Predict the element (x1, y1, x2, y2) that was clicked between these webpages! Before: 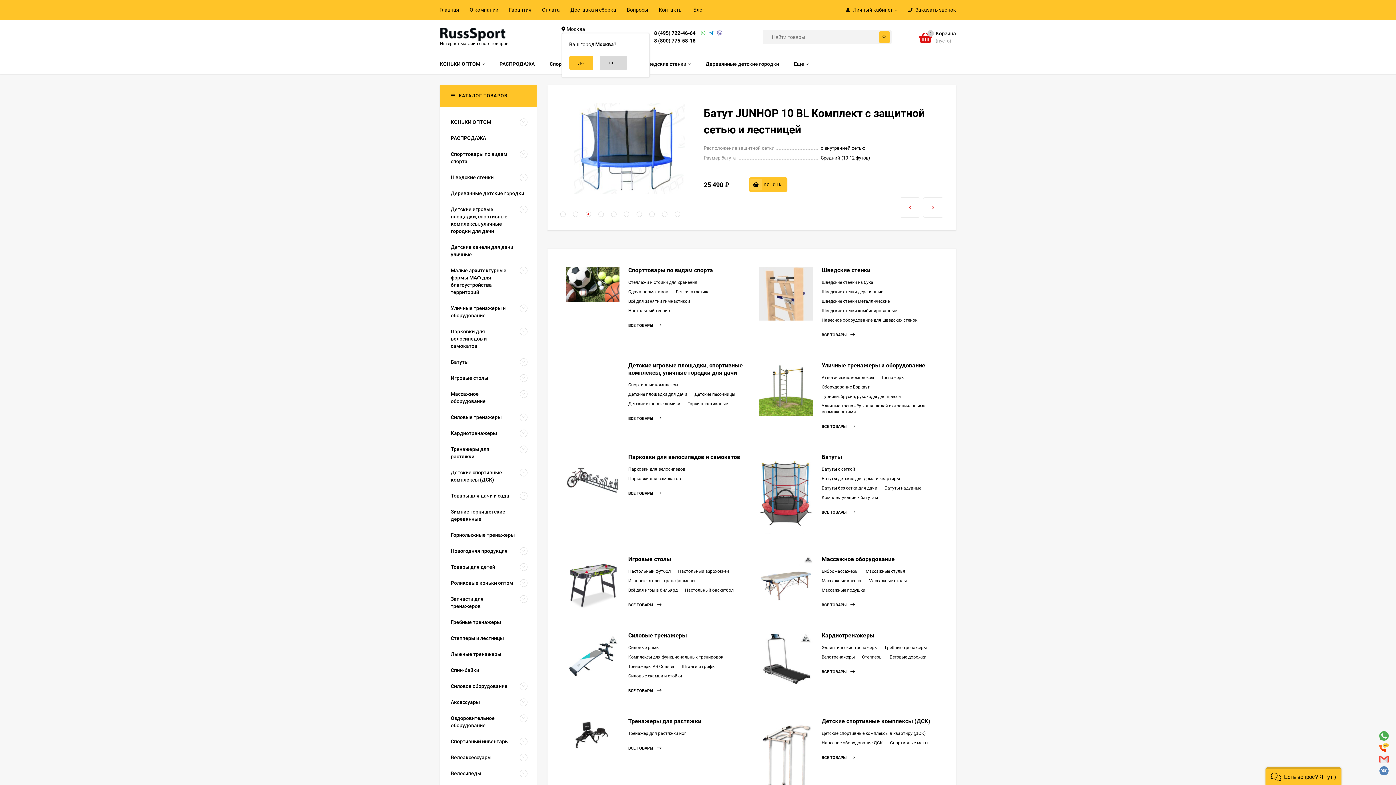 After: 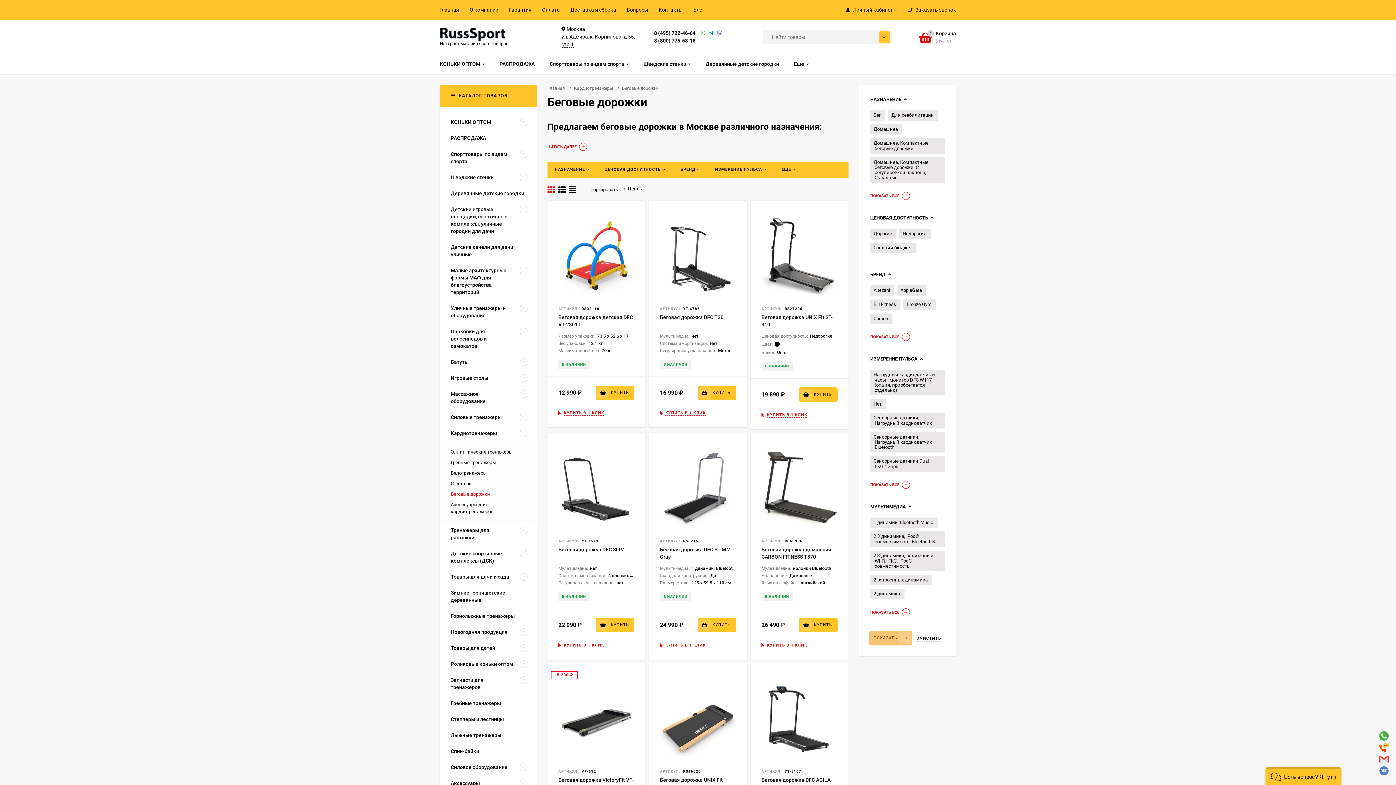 Action: label: Беговые дорожки bbox: (889, 655, 926, 660)